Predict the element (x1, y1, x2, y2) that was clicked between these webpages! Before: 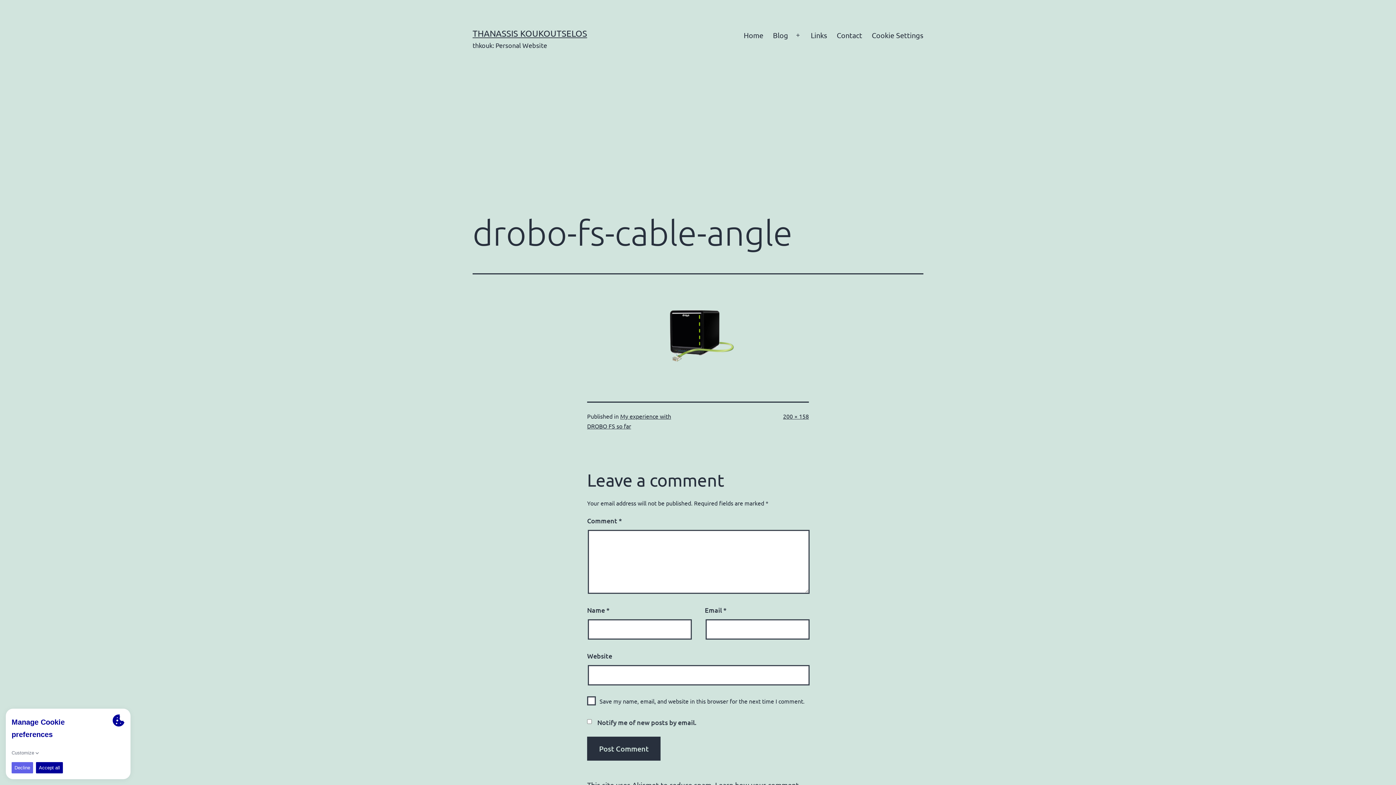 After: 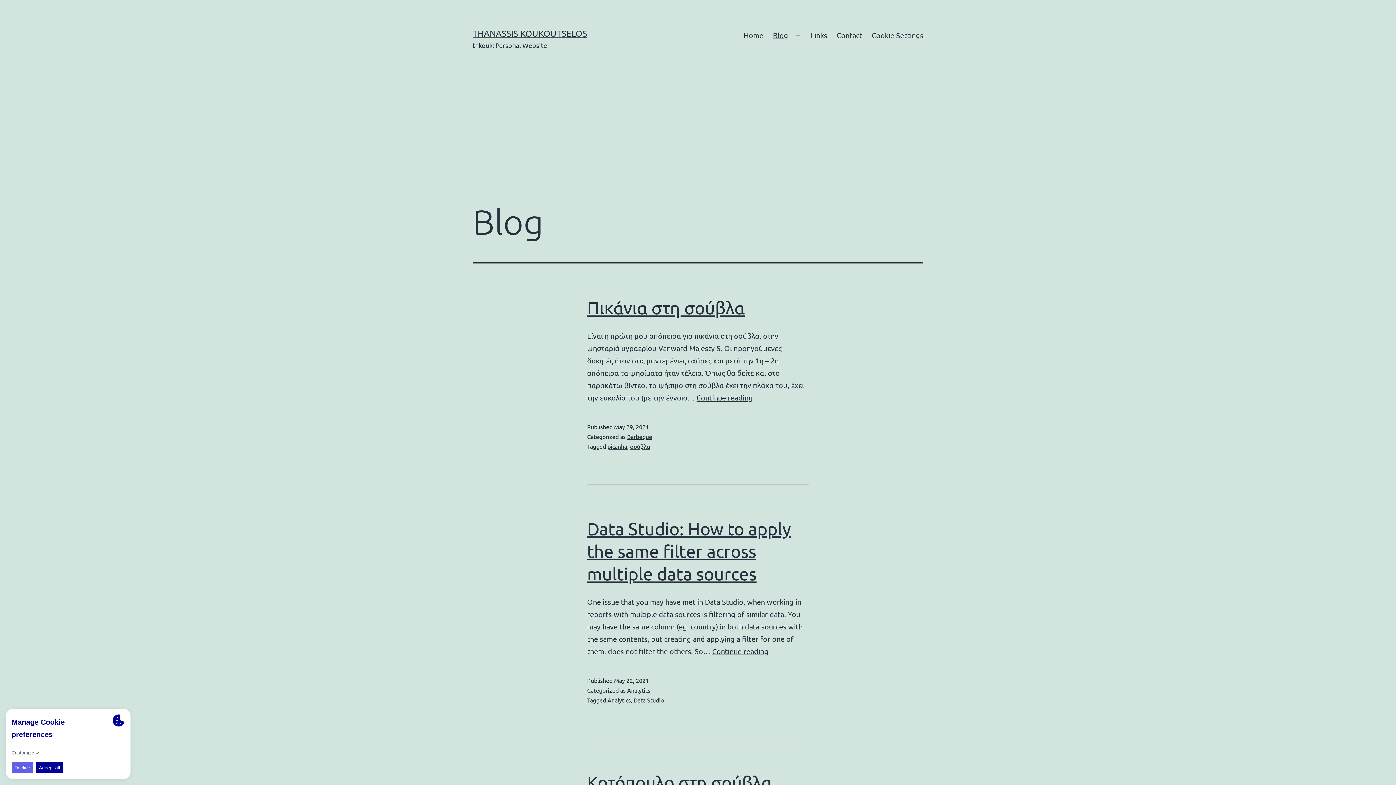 Action: bbox: (768, 26, 793, 44) label: Blog